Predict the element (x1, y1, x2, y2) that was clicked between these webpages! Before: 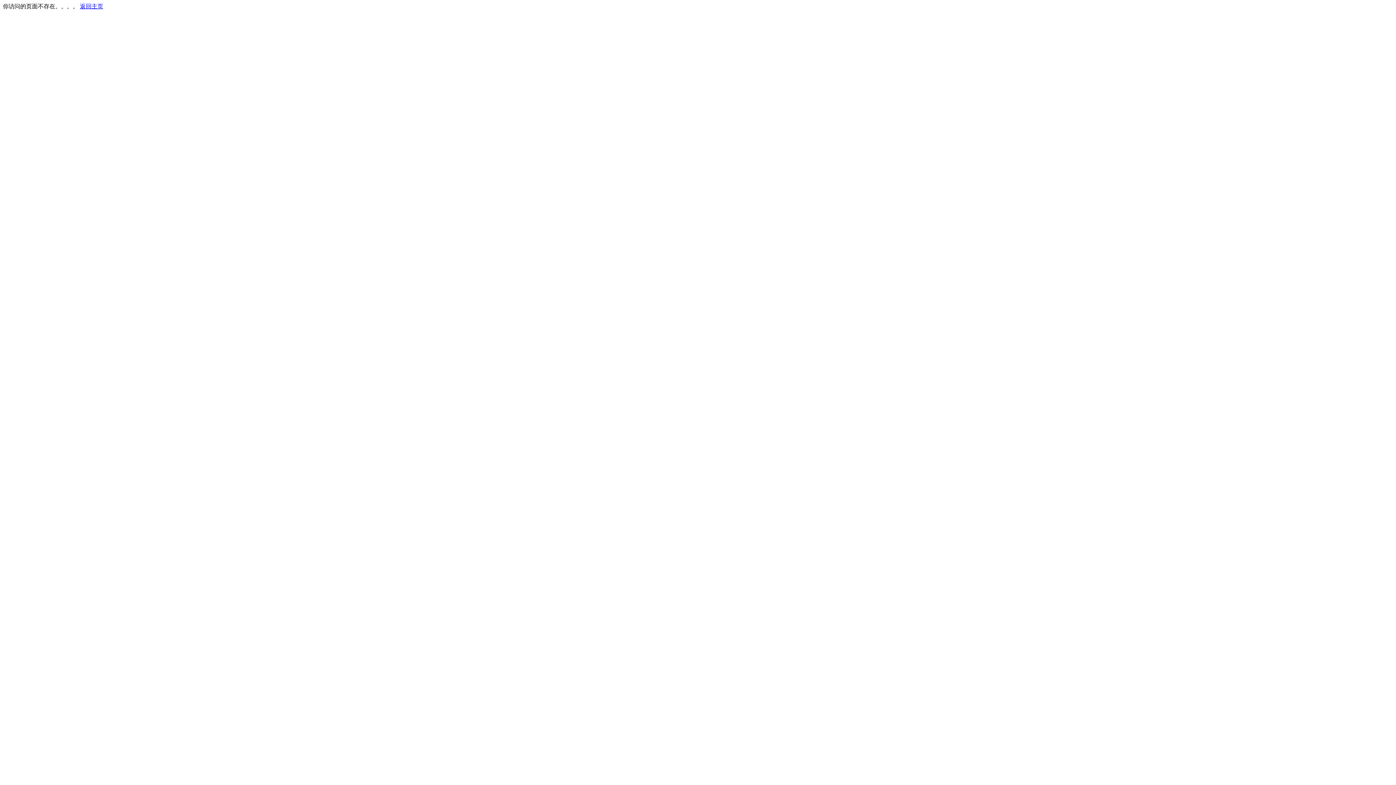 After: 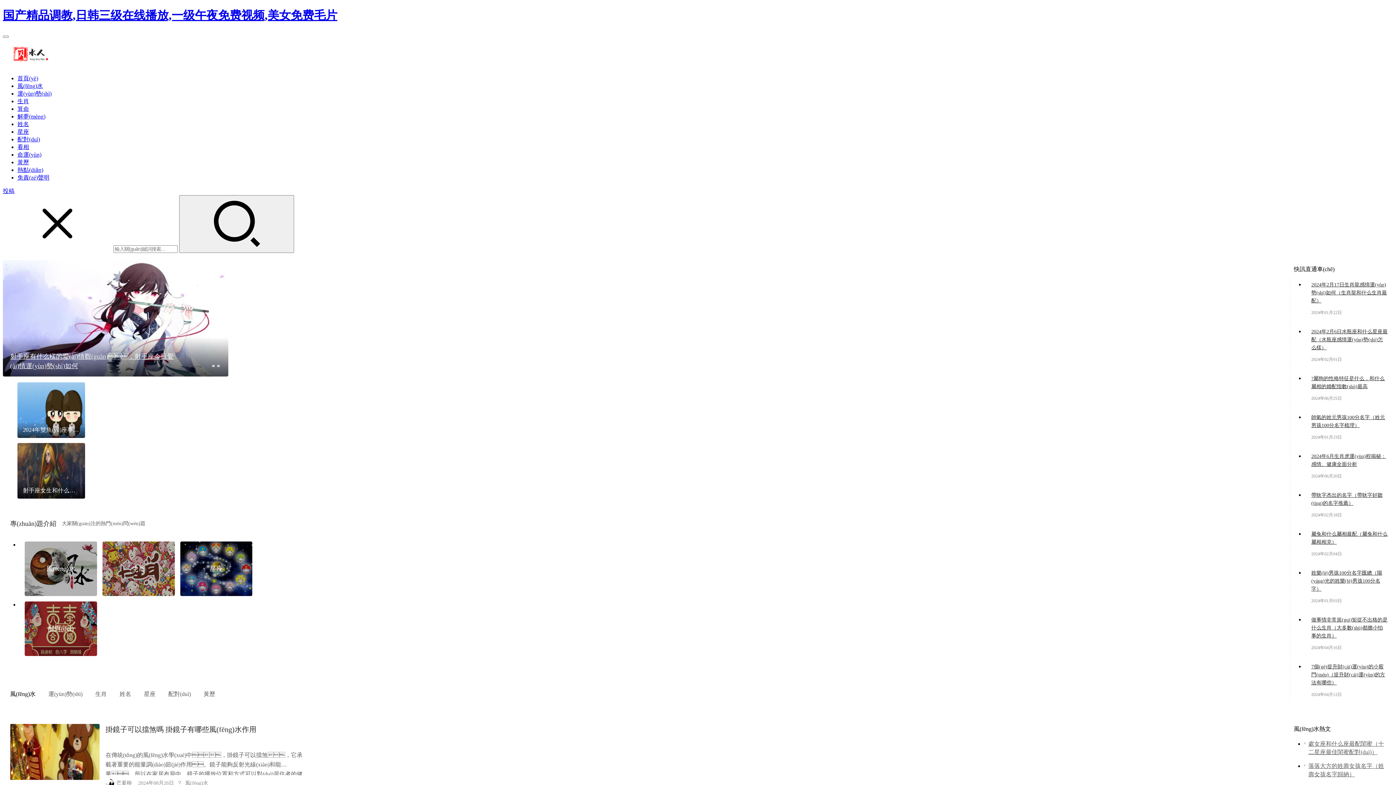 Action: bbox: (80, 3, 103, 9) label: 返回主页